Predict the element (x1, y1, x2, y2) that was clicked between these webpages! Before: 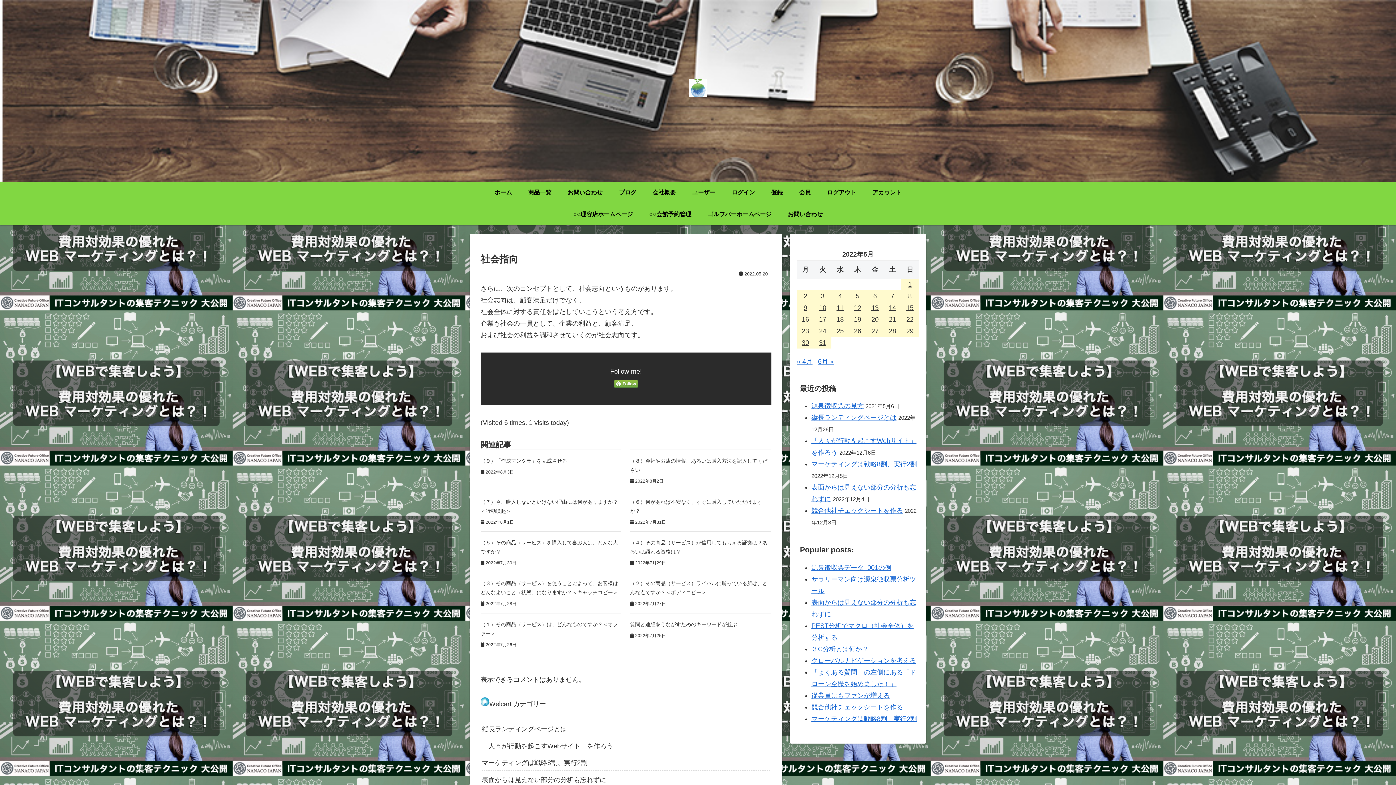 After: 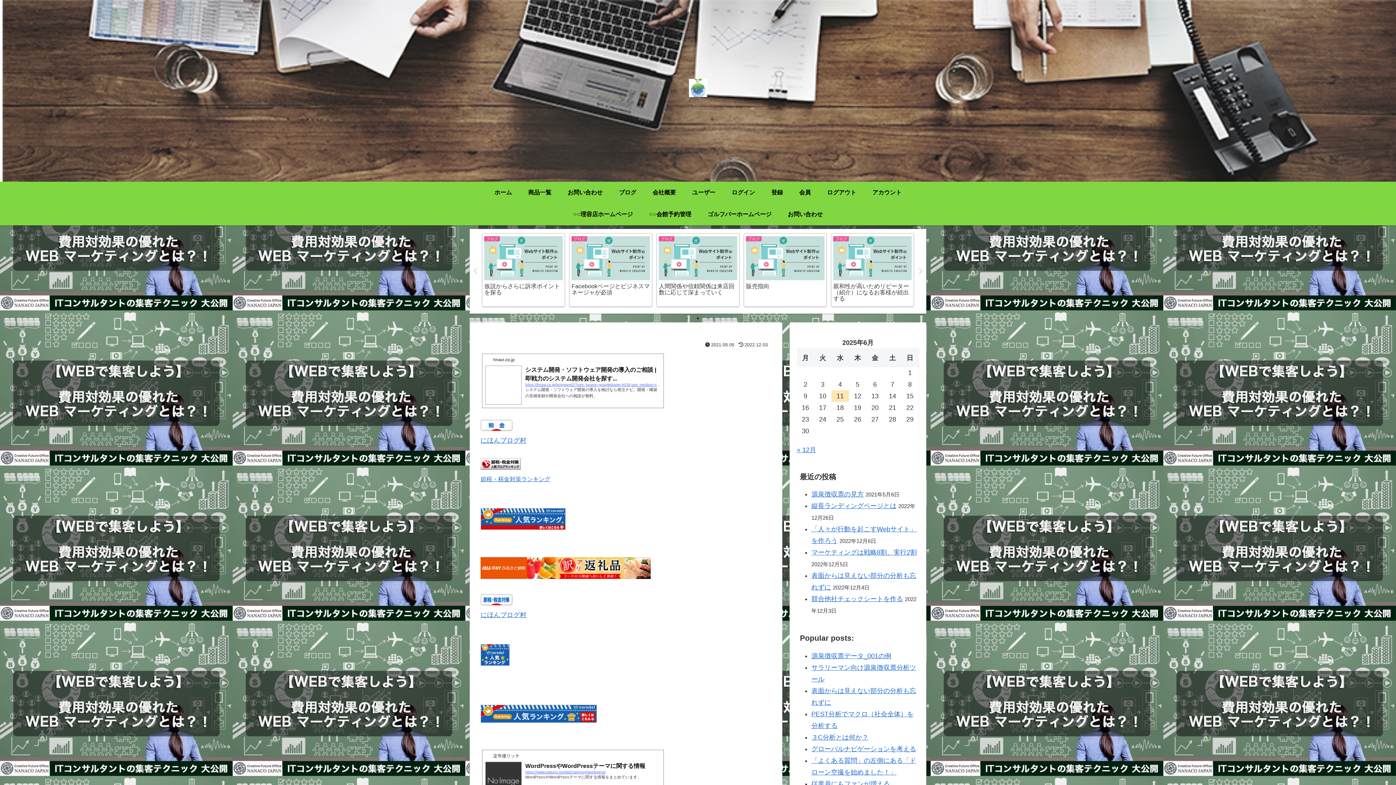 Action: bbox: (819, 181, 864, 203) label: ログアウト